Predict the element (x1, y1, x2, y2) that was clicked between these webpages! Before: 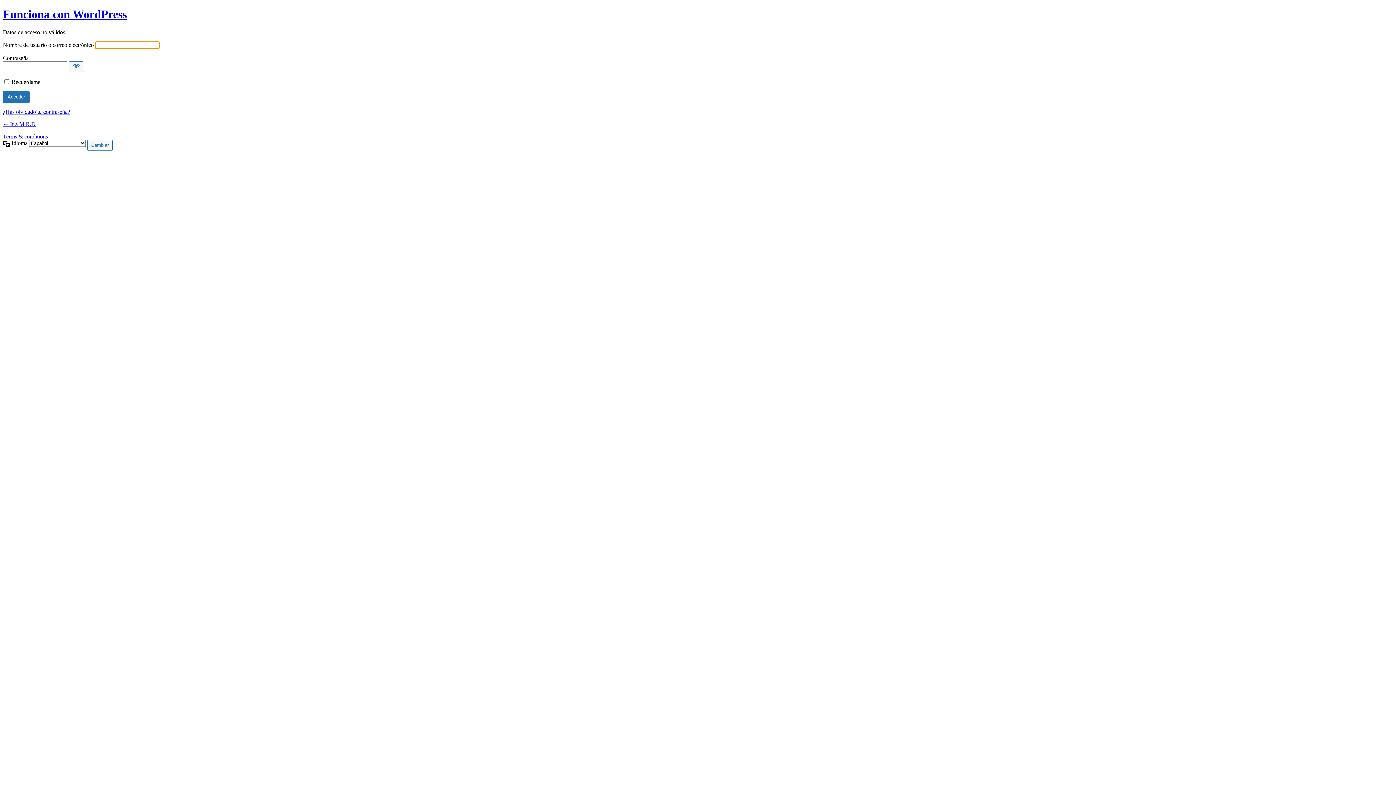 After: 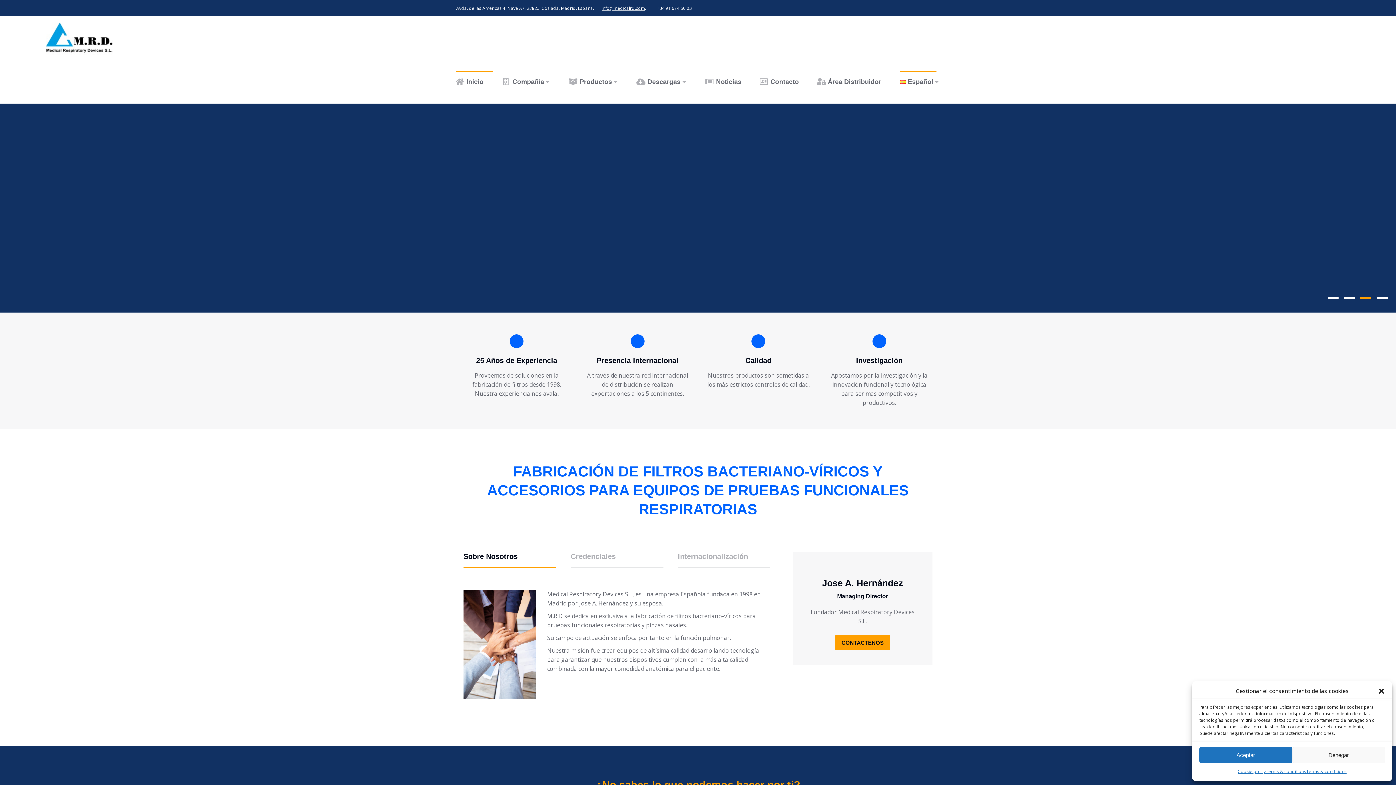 Action: bbox: (2, 121, 35, 127) label: ← Ir a M.R.D